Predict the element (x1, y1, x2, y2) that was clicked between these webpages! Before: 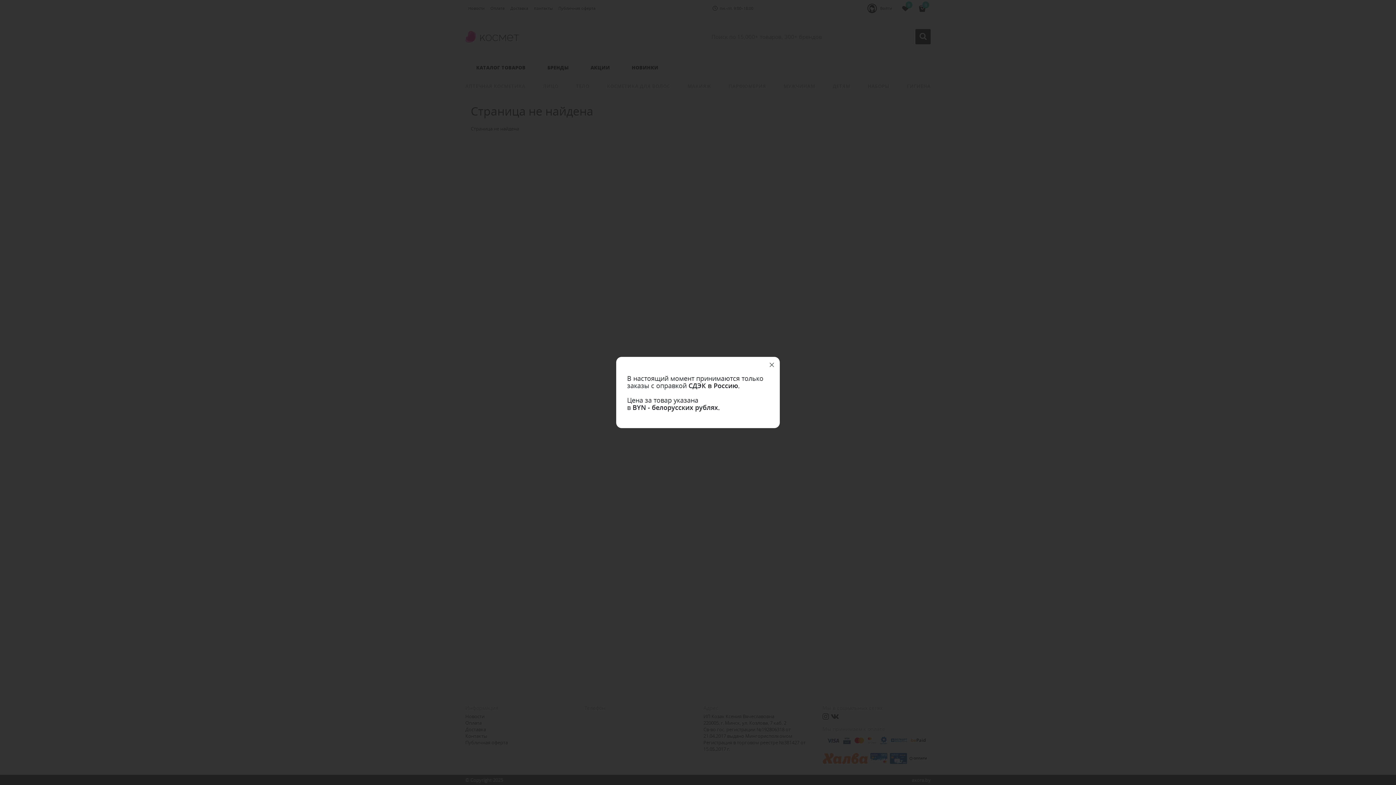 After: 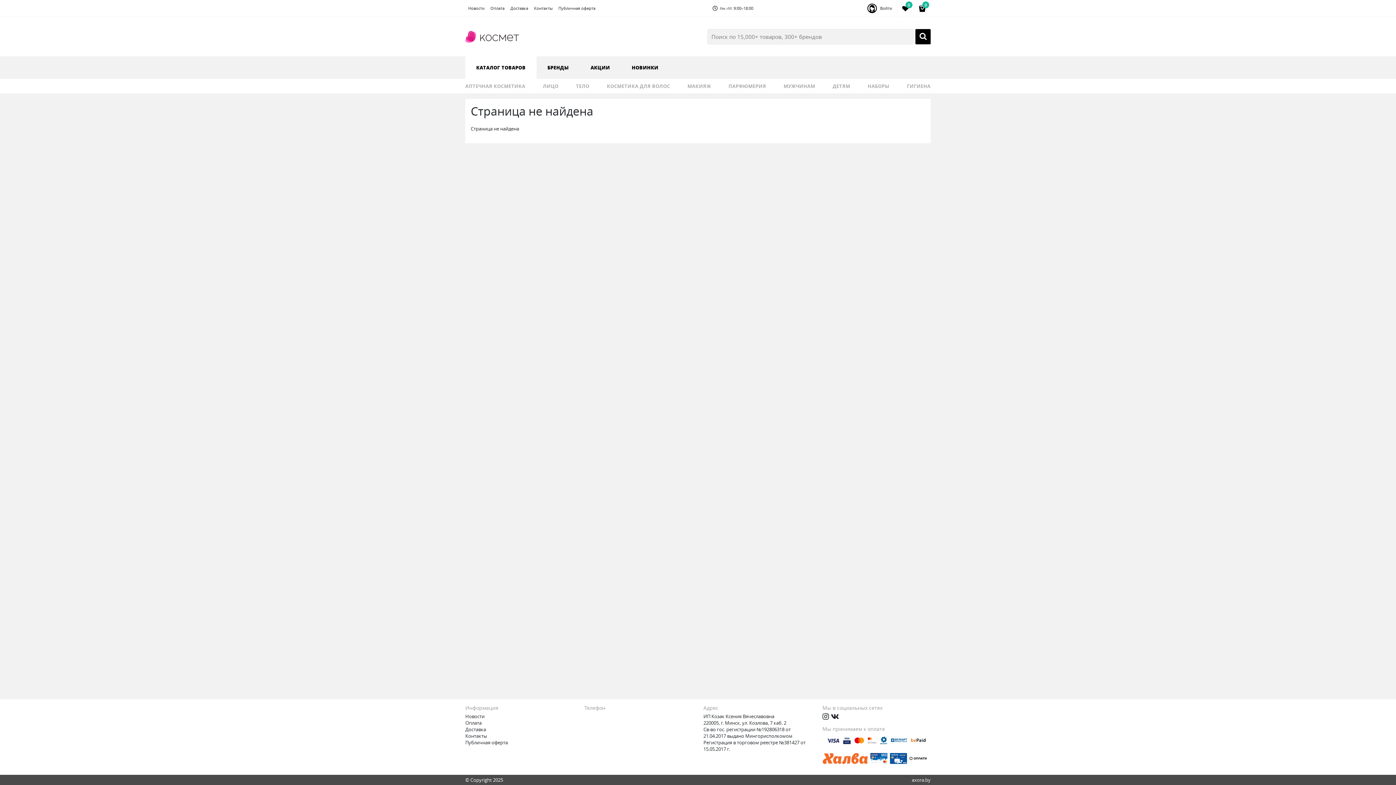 Action: bbox: (764, 357, 780, 373)